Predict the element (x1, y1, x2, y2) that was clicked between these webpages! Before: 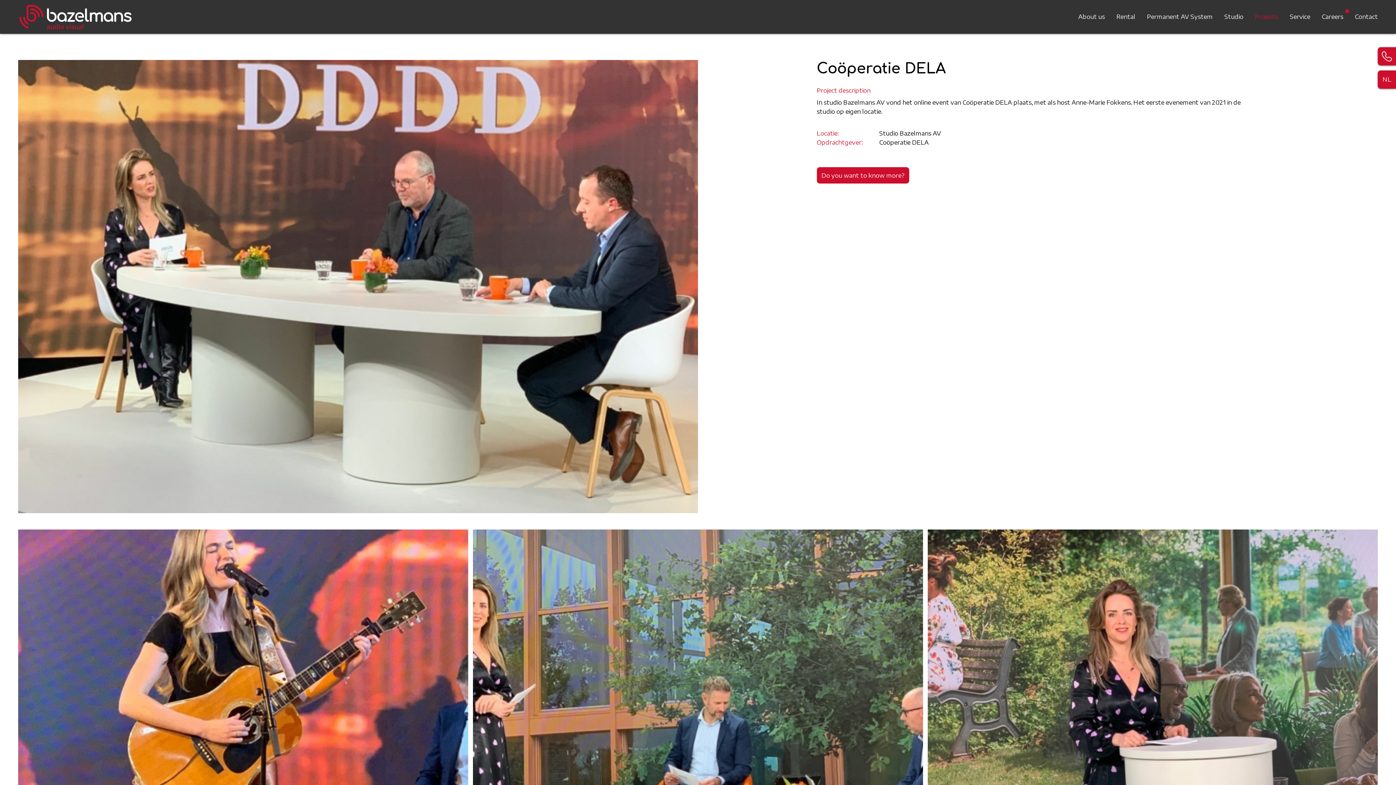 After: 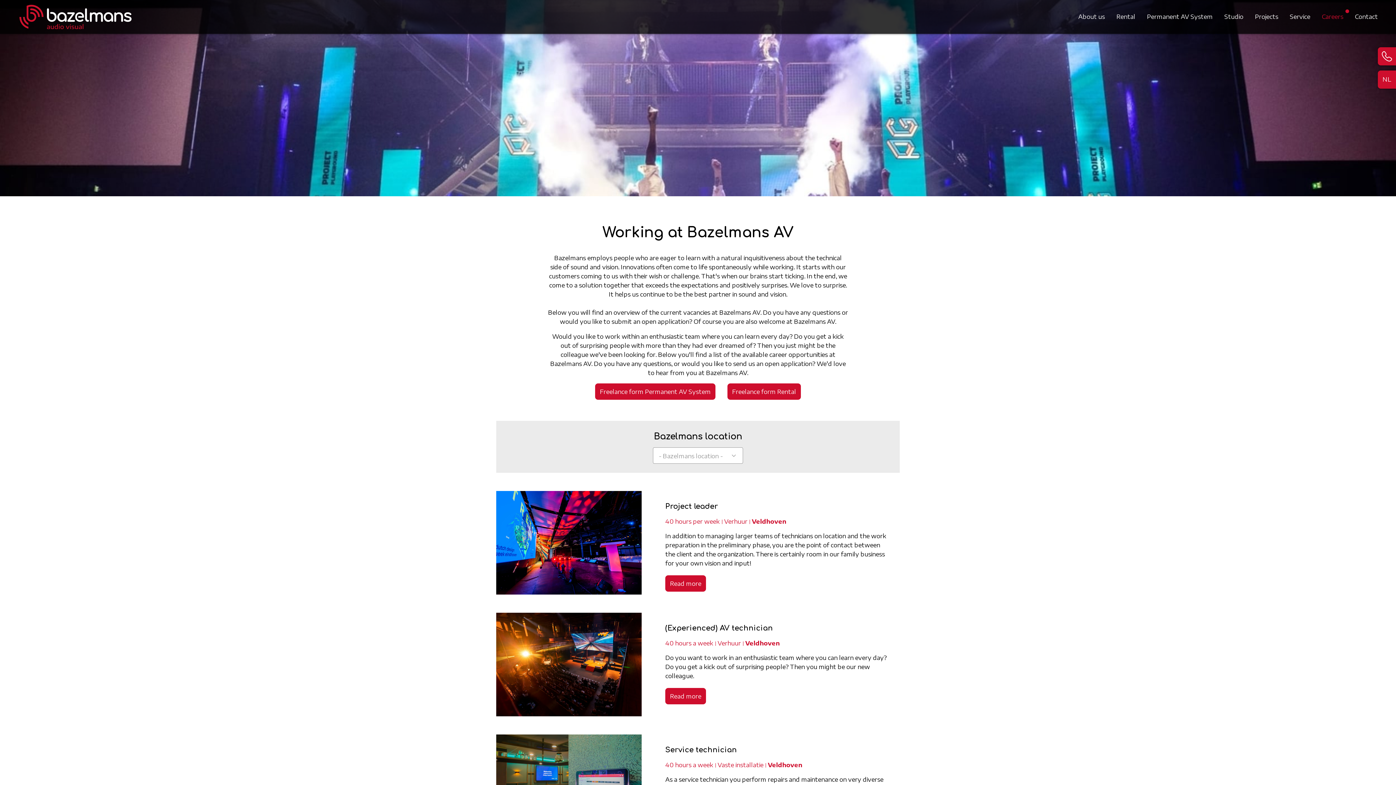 Action: bbox: (1316, 9, 1349, 24) label: Careers